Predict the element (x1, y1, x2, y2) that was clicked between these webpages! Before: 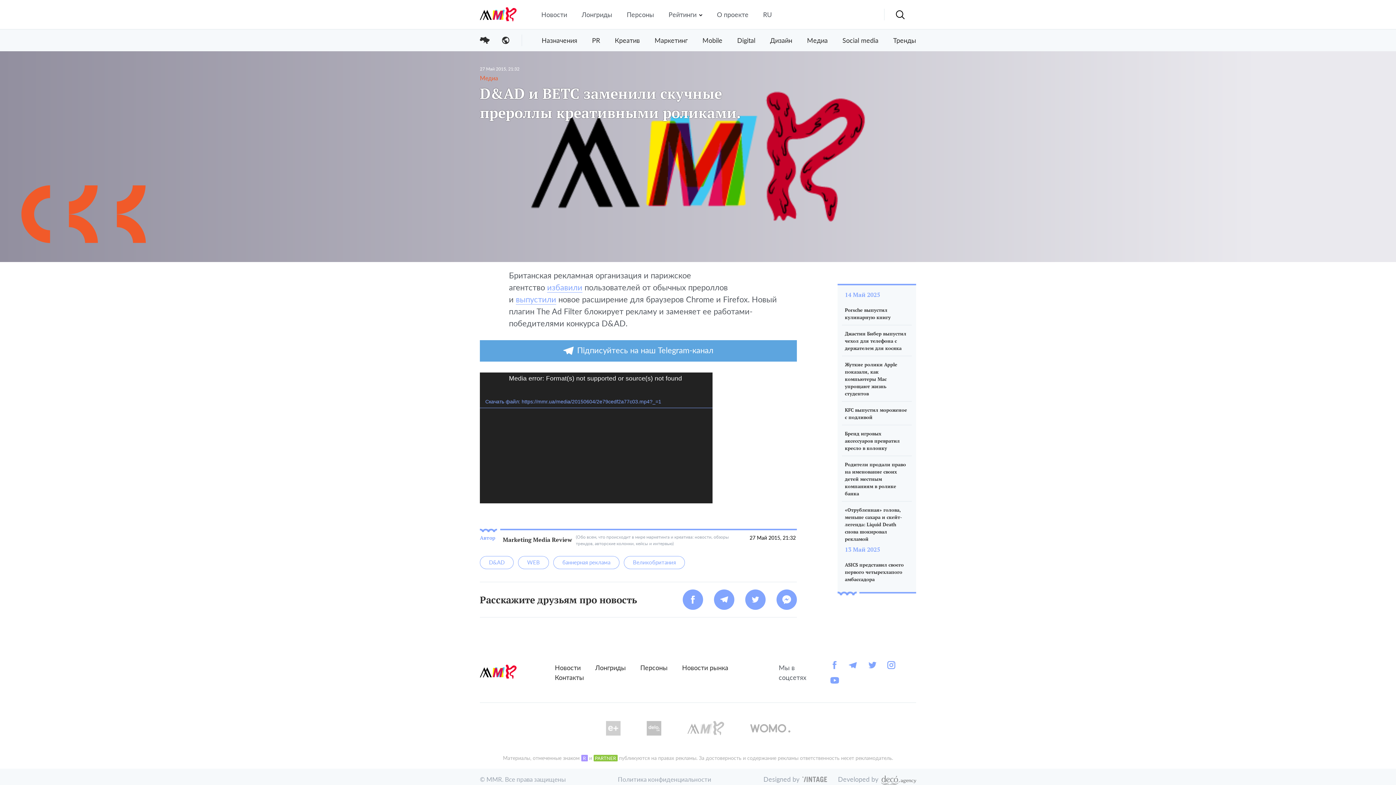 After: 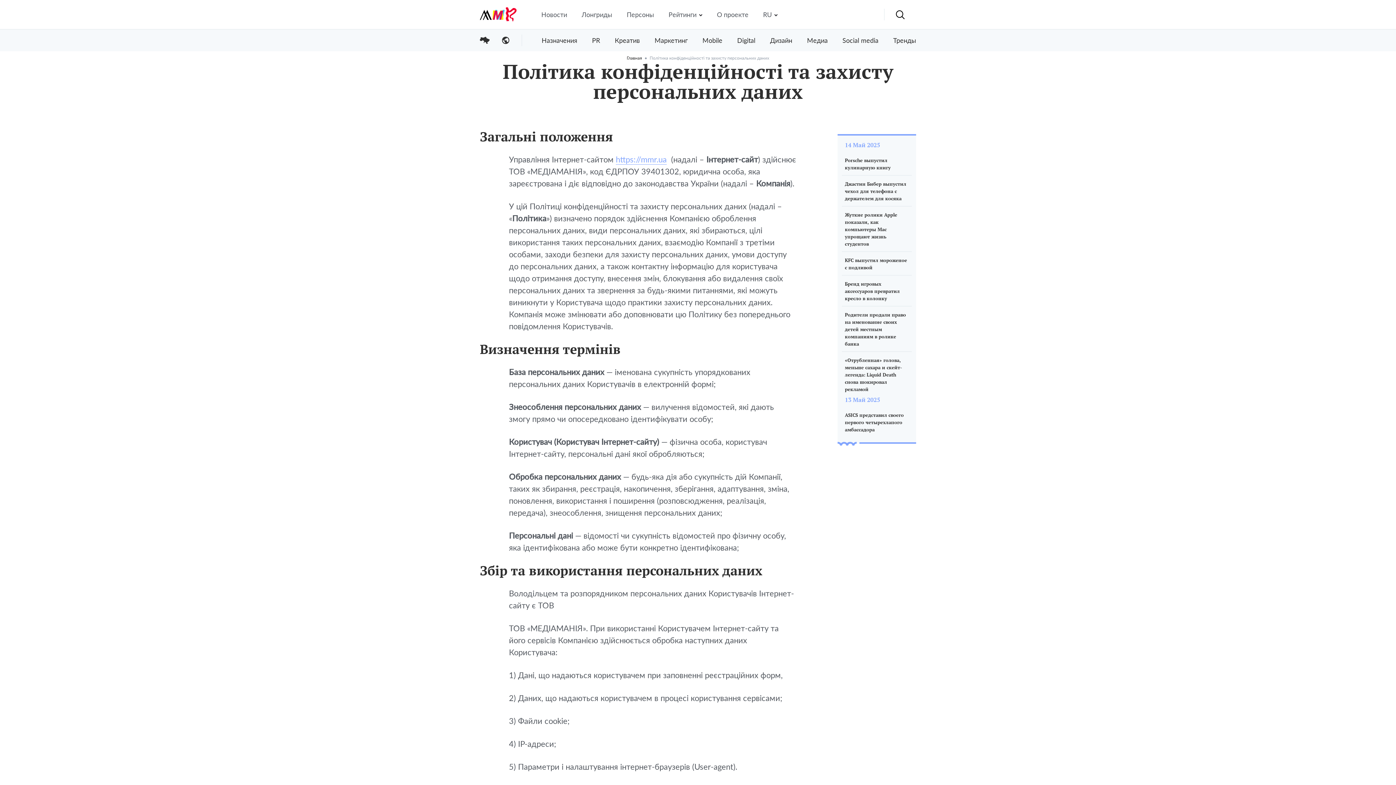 Action: label: Политика конфиденциальности bbox: (618, 776, 711, 783)